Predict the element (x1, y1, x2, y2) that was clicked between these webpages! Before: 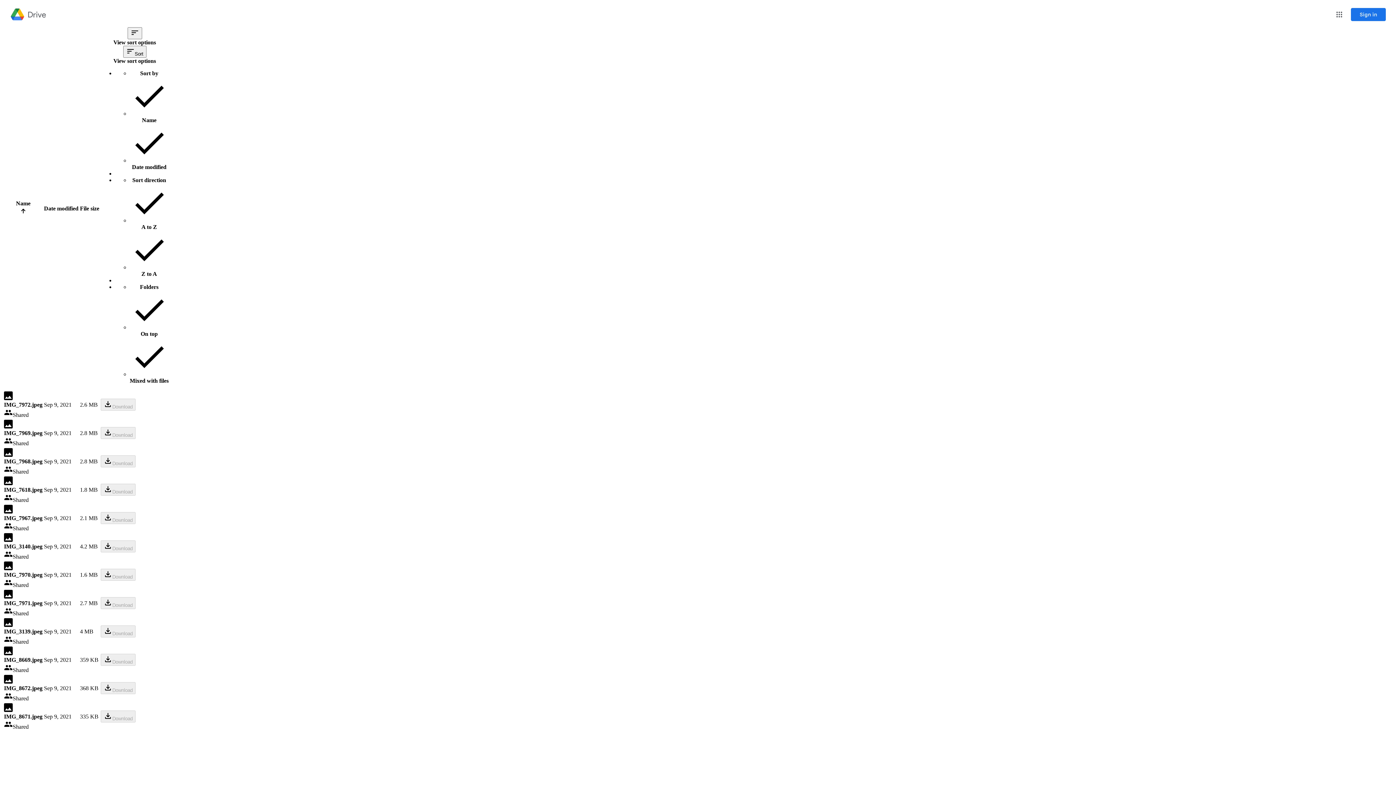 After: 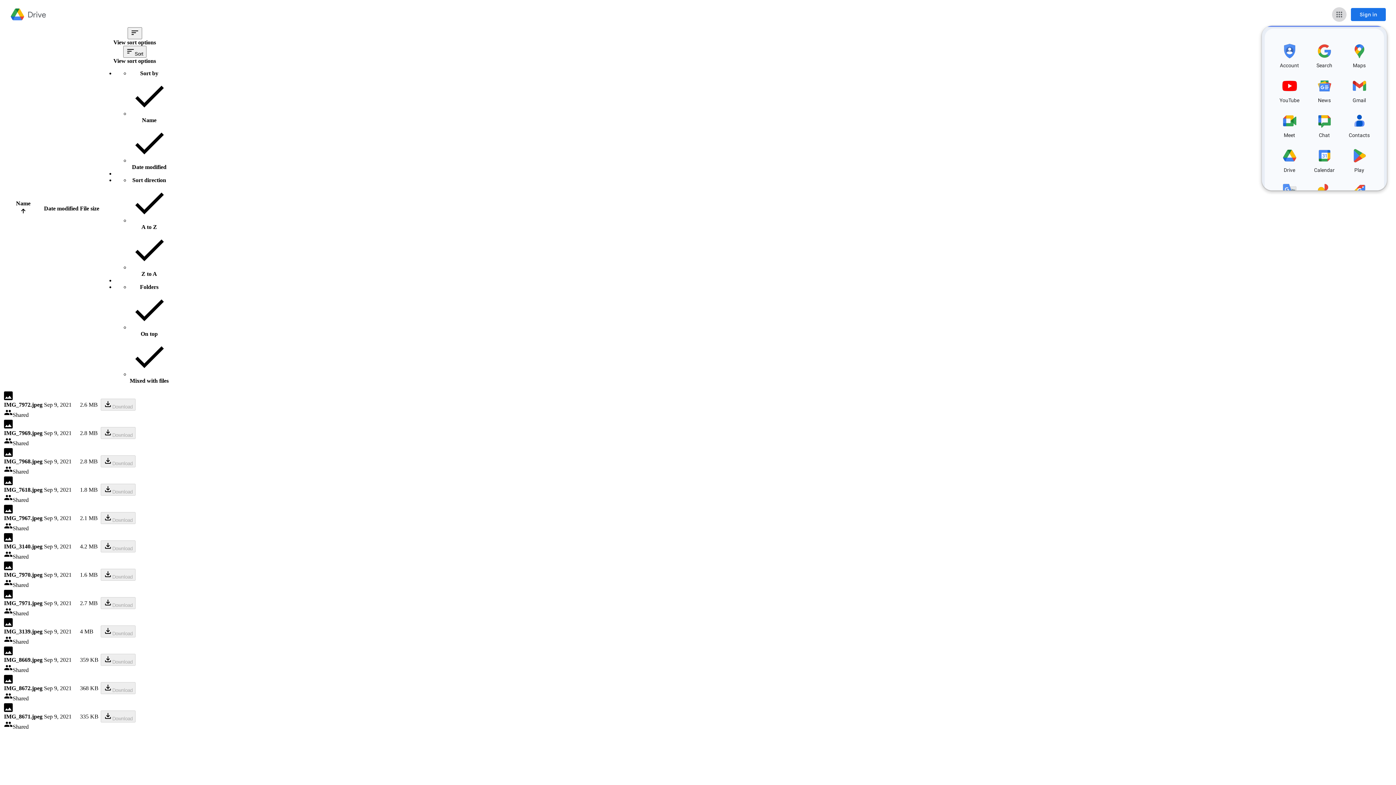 Action: bbox: (1332, 7, 1346, 21) label: Google apps